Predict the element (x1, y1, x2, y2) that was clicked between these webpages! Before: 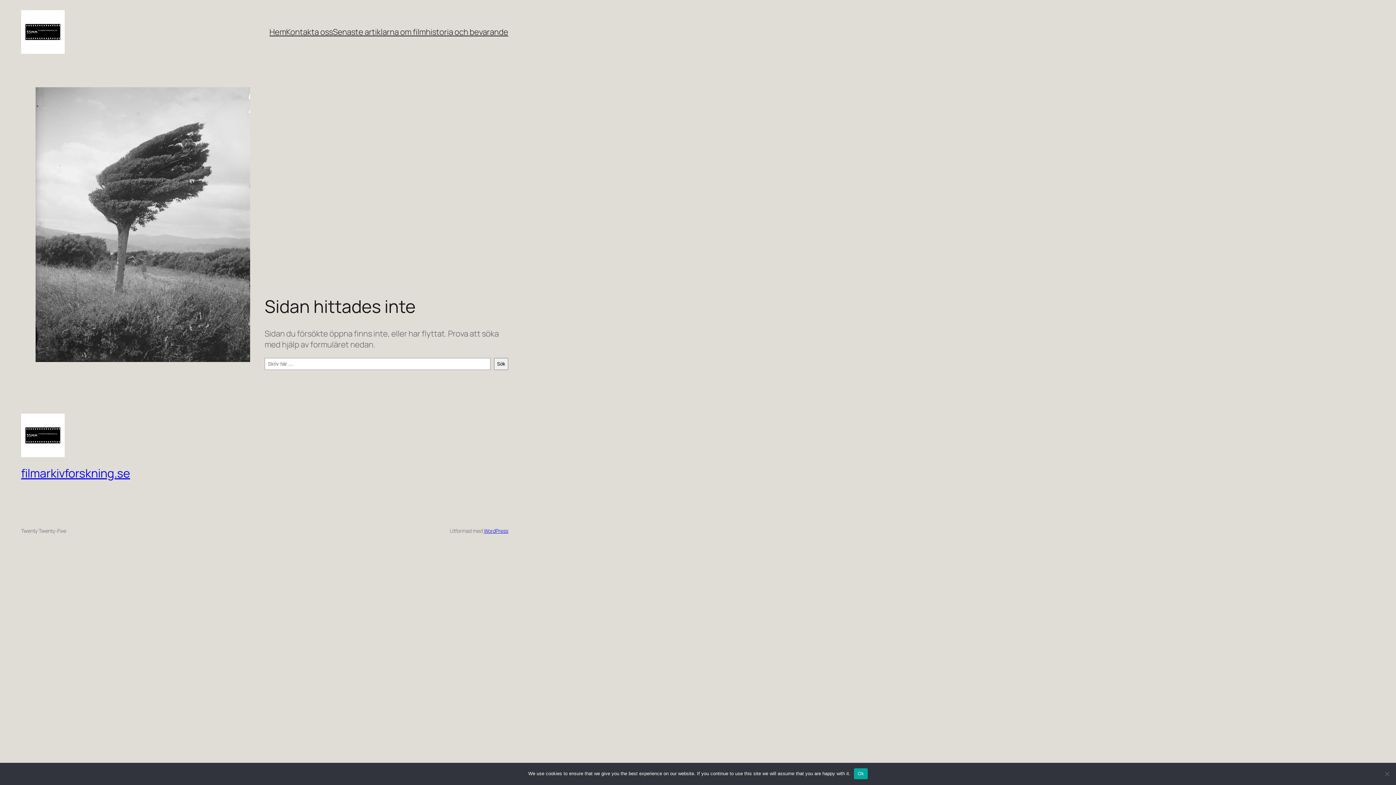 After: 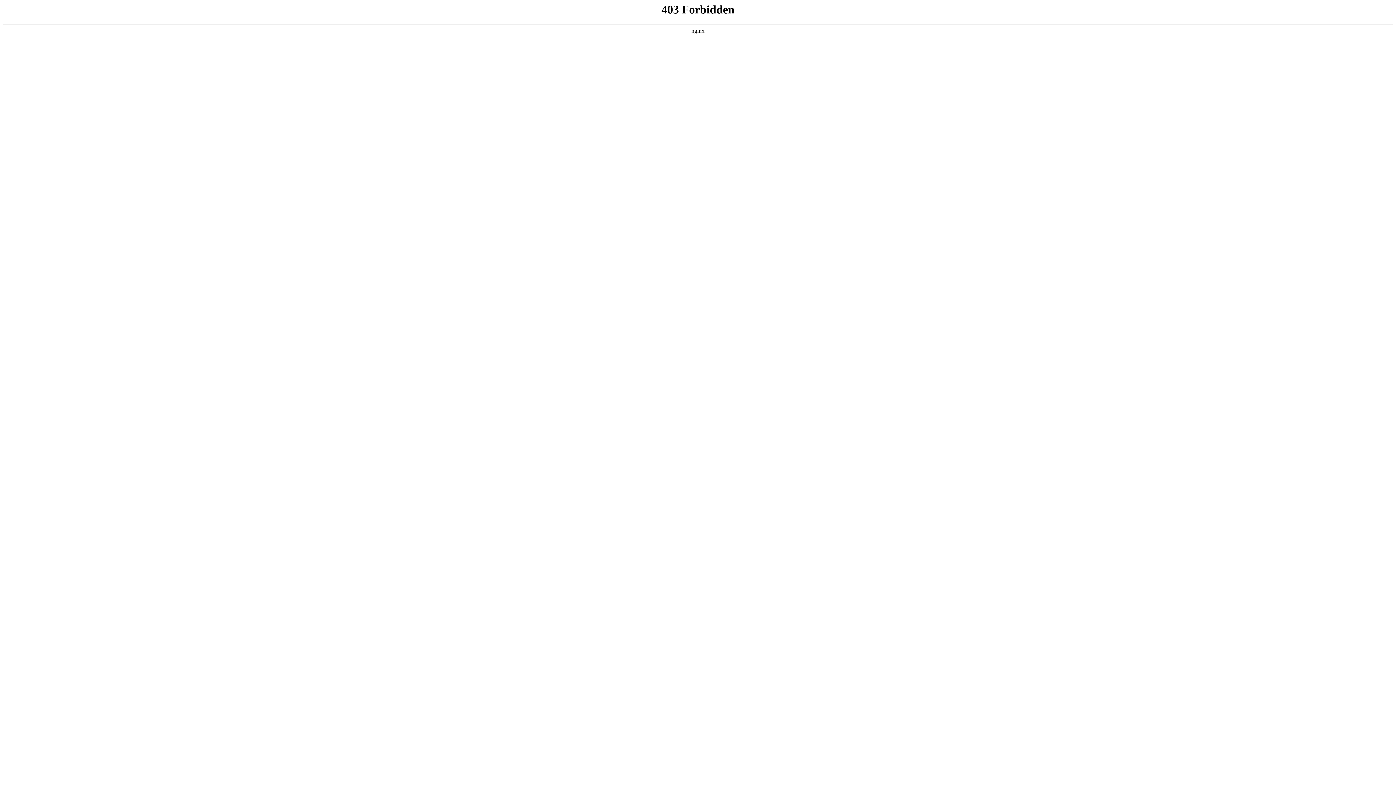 Action: label: WordPress bbox: (483, 527, 508, 534)